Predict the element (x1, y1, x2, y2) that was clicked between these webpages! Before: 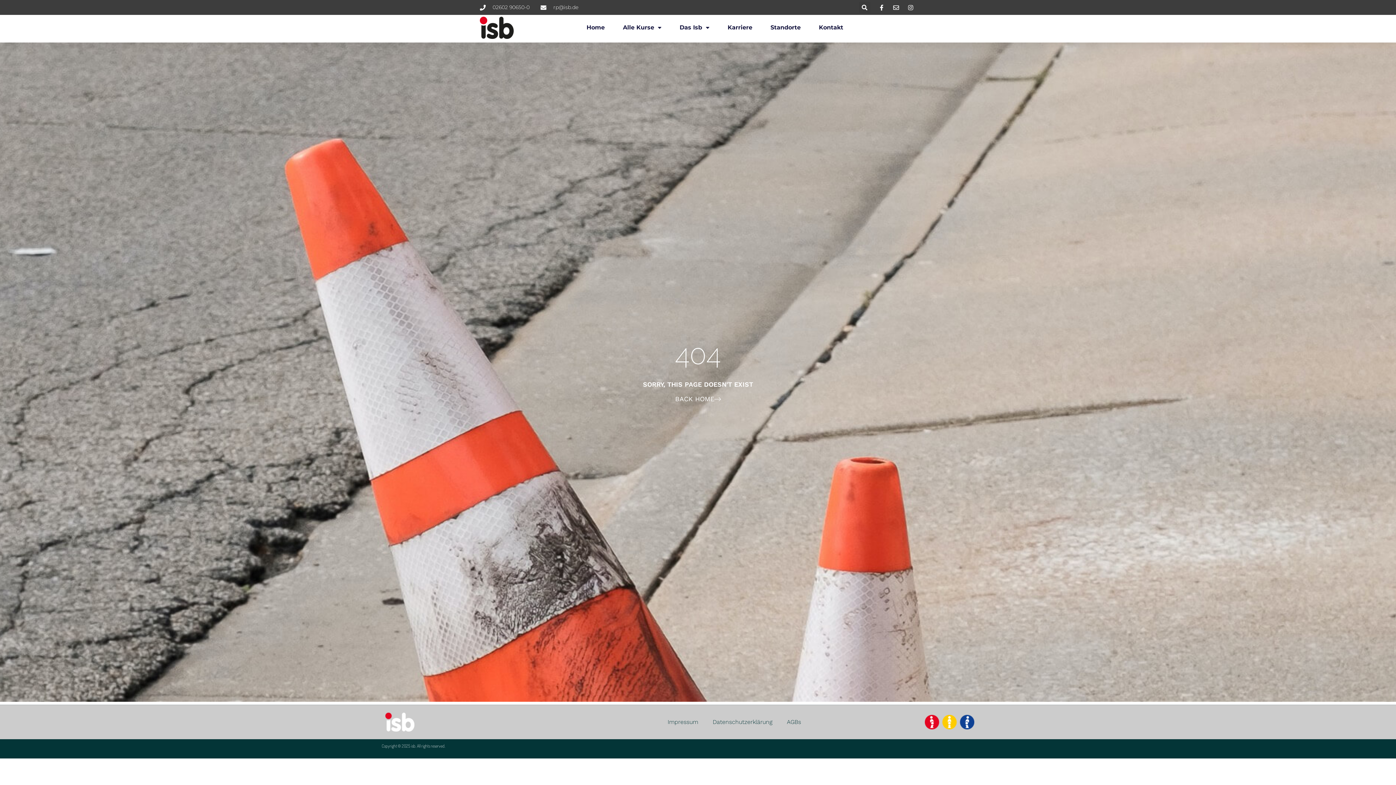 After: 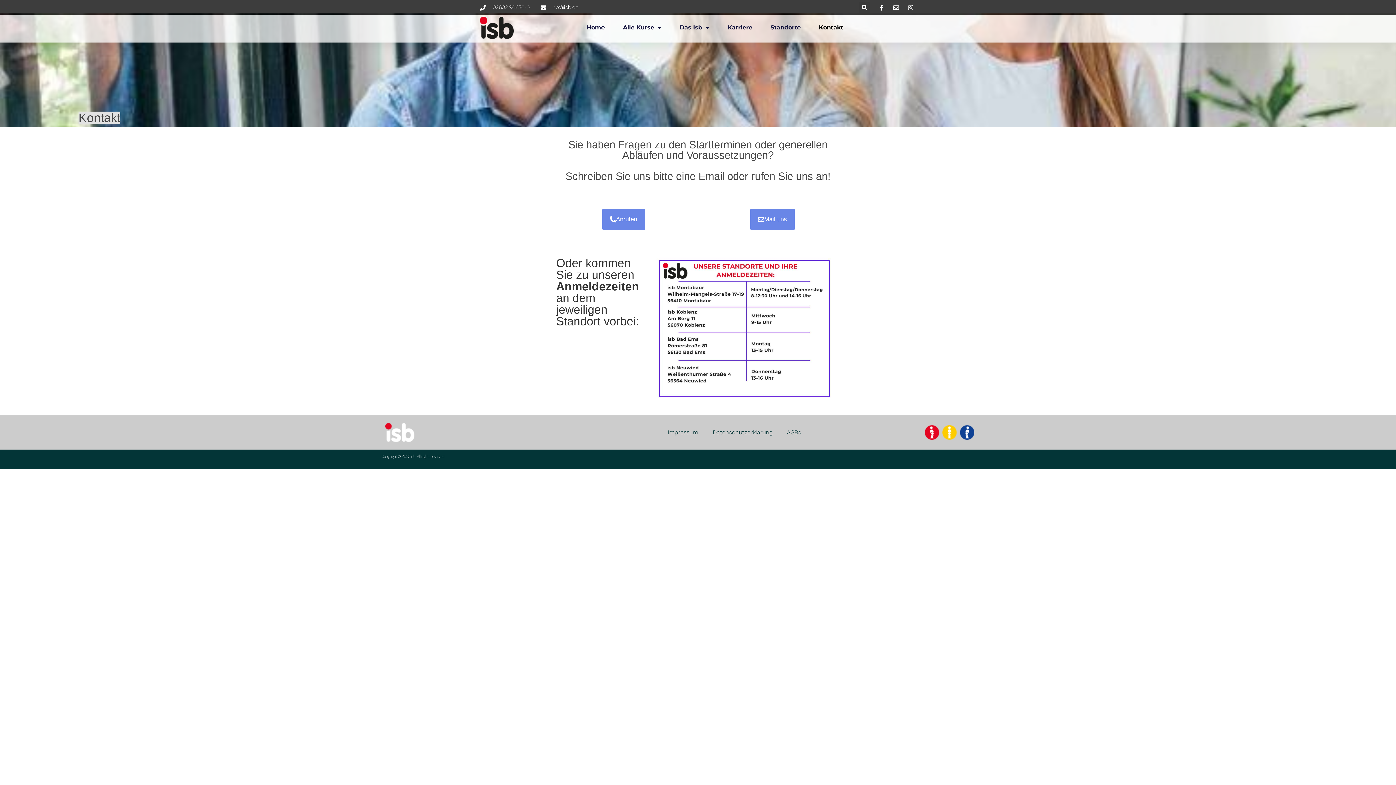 Action: label: Kontakt bbox: (819, 19, 843, 36)